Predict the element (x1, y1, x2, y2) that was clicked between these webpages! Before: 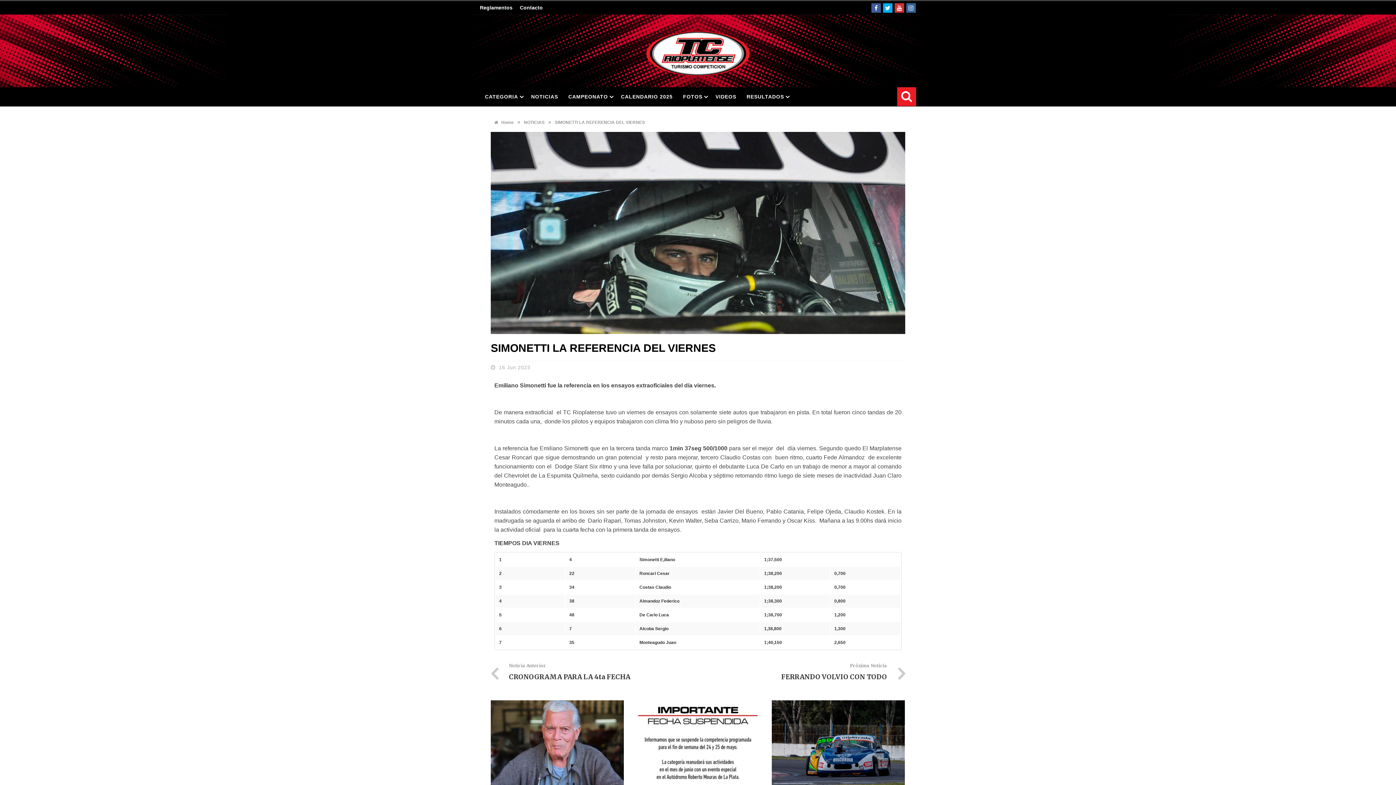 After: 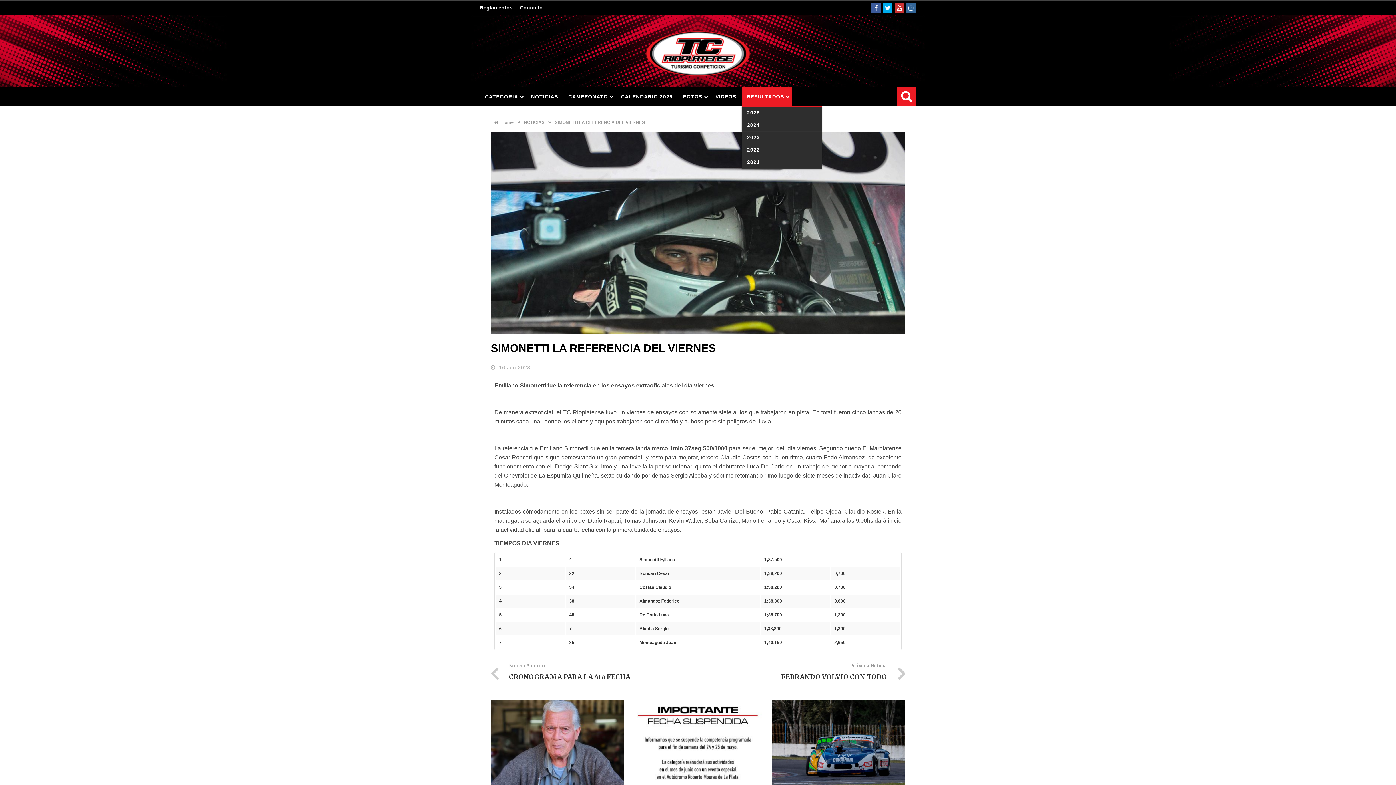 Action: label: RESULTADOS bbox: (741, 87, 792, 106)